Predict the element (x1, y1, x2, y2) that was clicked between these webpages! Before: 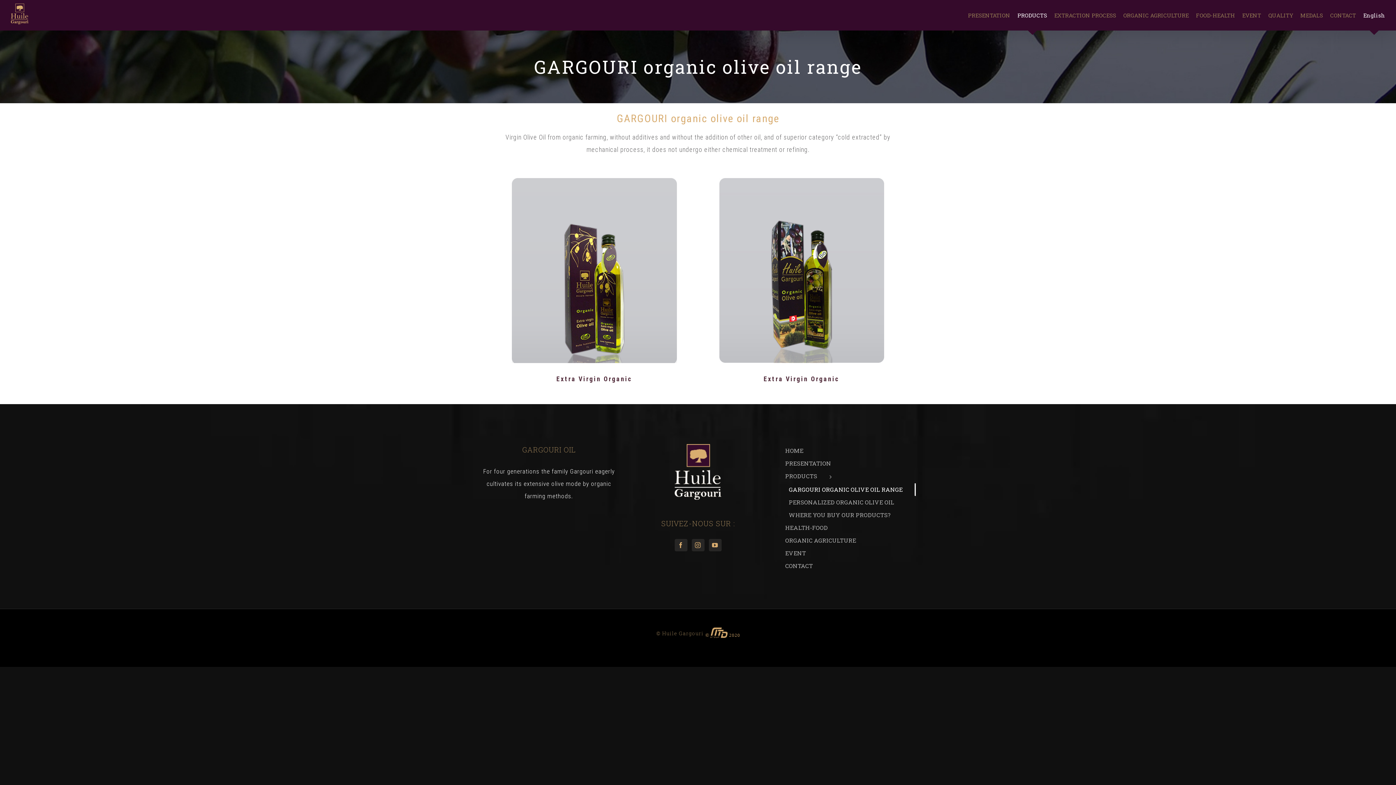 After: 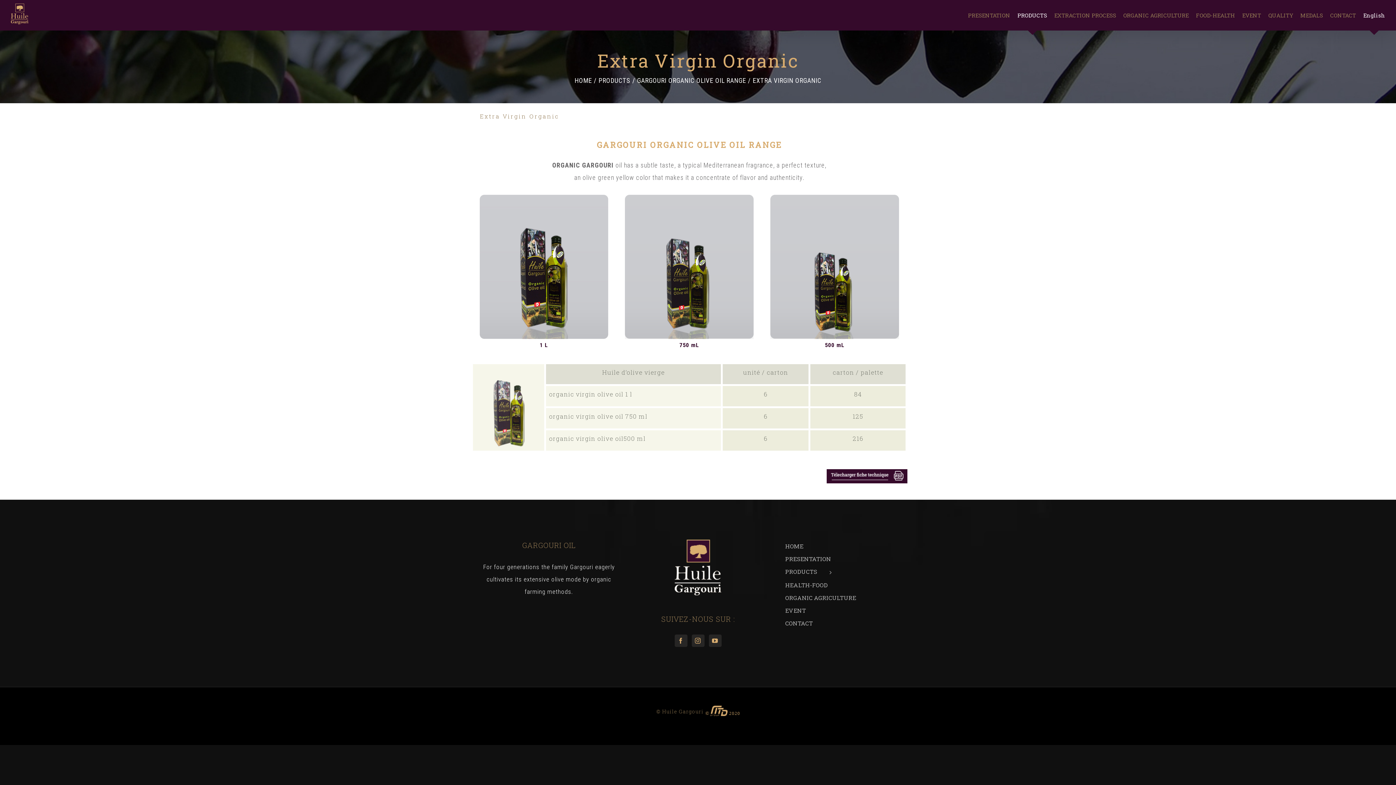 Action: bbox: (703, 162, 900, 395) label: Extra Virgin Organic